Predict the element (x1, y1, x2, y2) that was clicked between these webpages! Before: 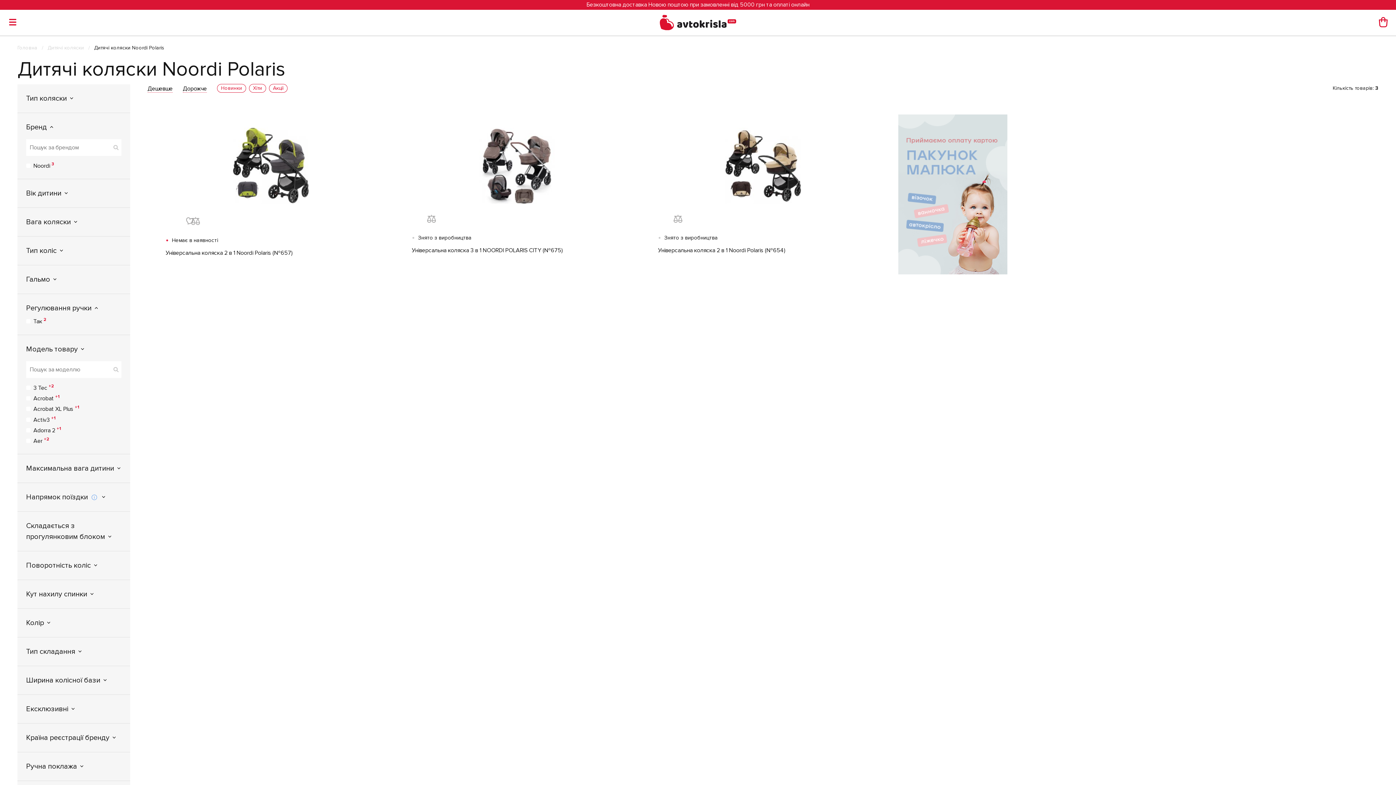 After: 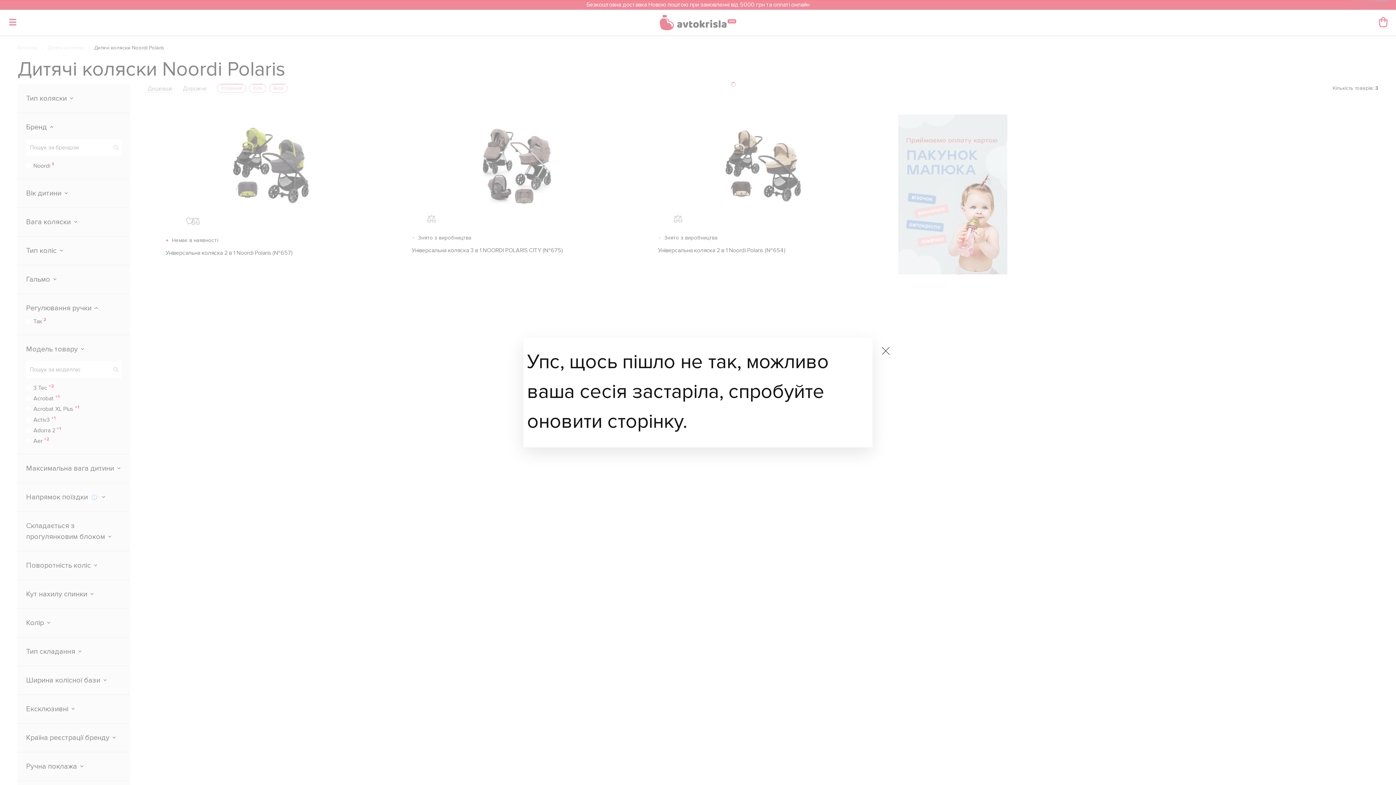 Action: label: Акції bbox: (269, 84, 287, 92)